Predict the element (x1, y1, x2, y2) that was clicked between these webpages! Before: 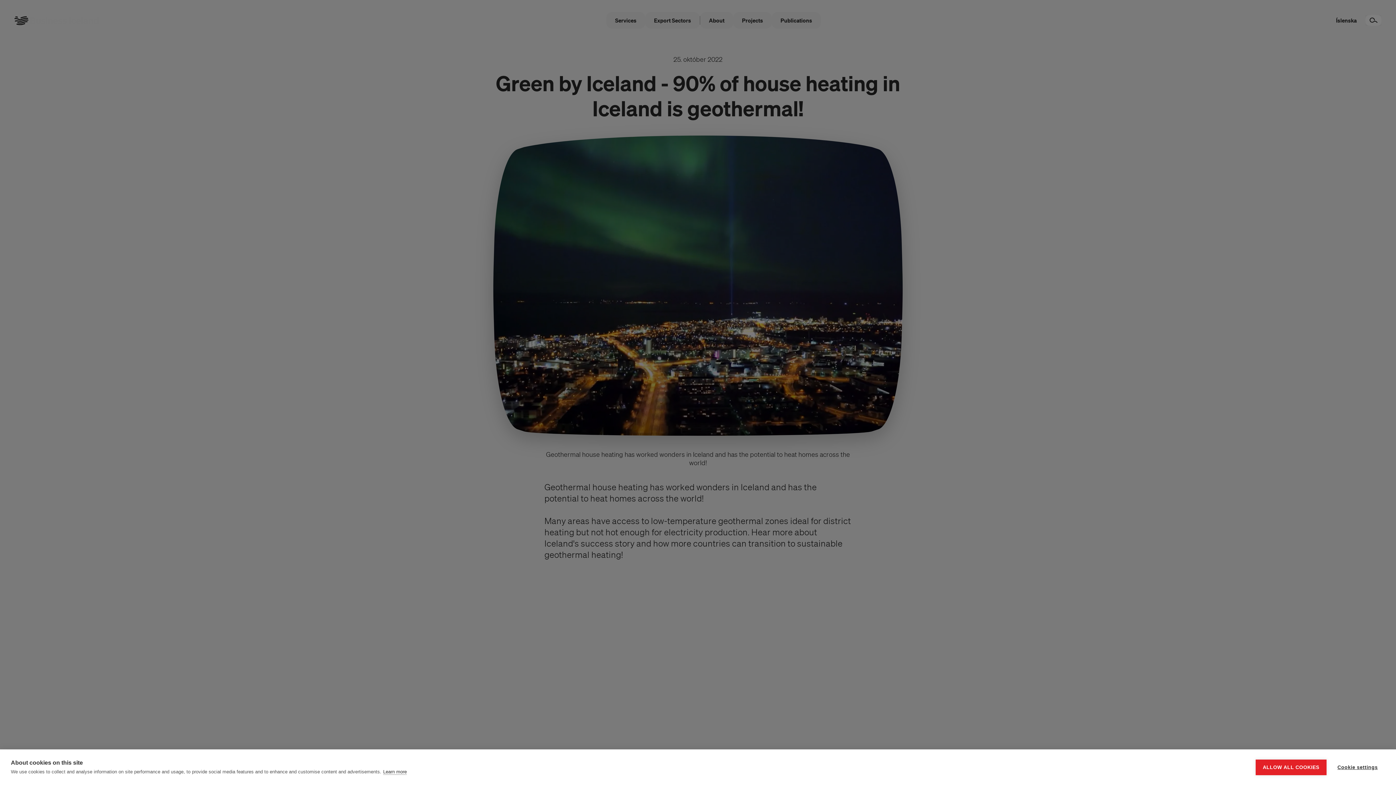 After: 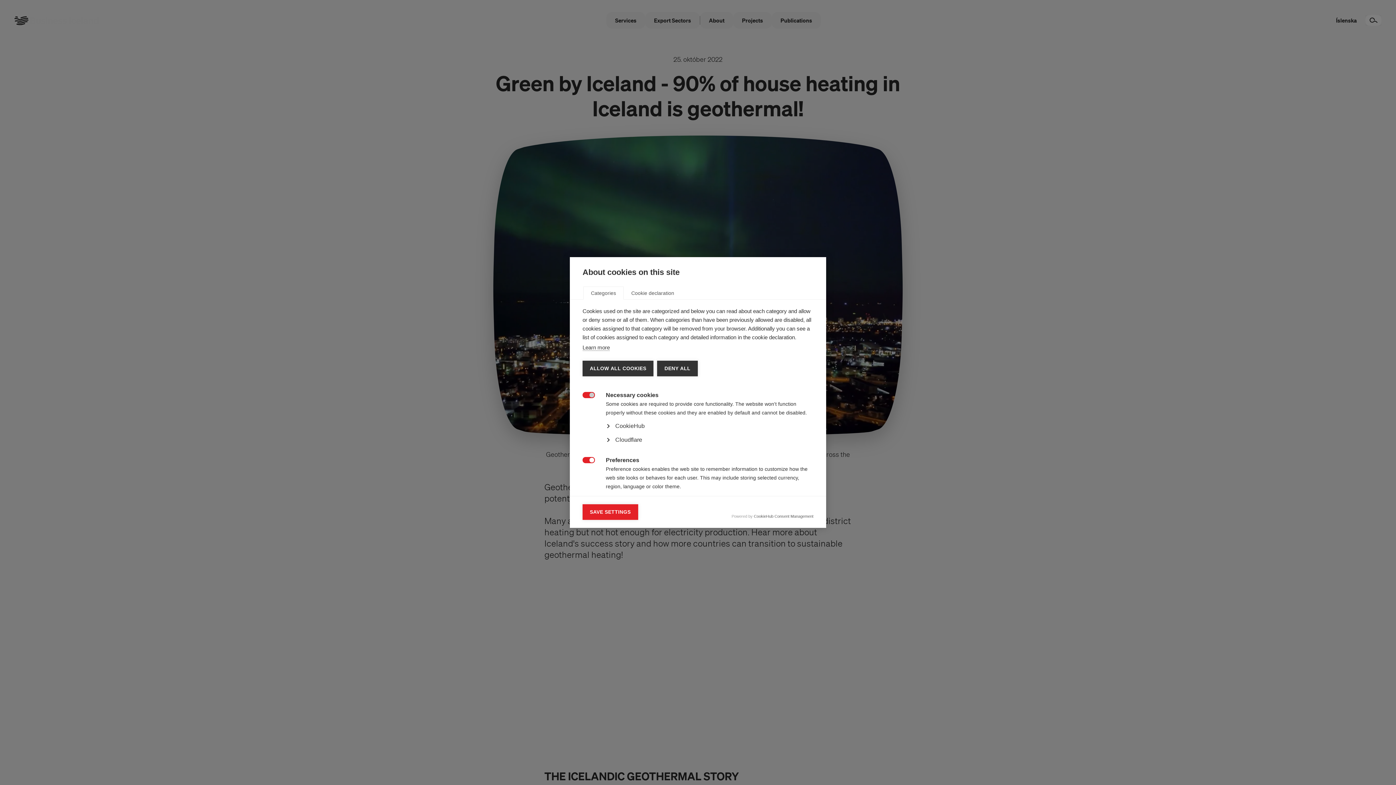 Action: bbox: (1330, 759, 1385, 775) label: Cookie settings